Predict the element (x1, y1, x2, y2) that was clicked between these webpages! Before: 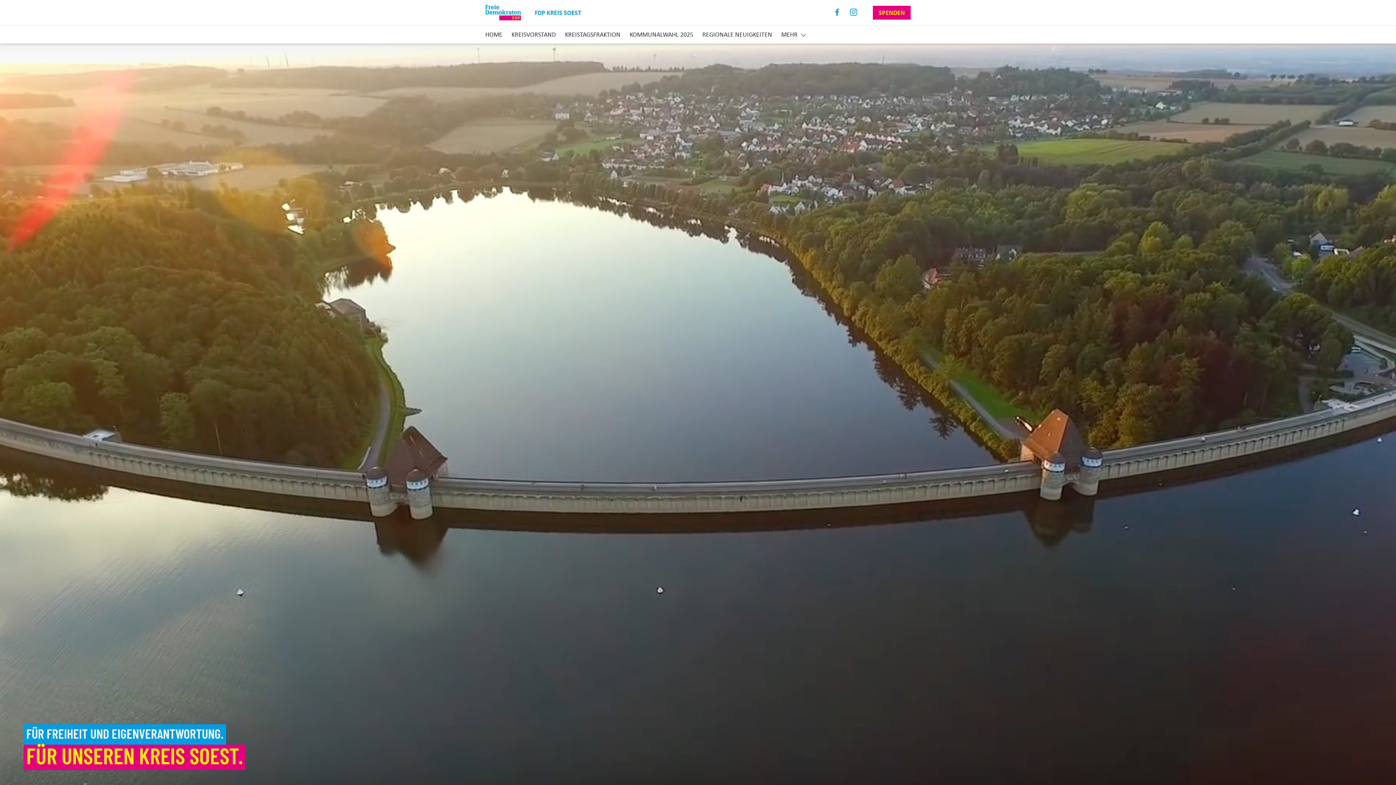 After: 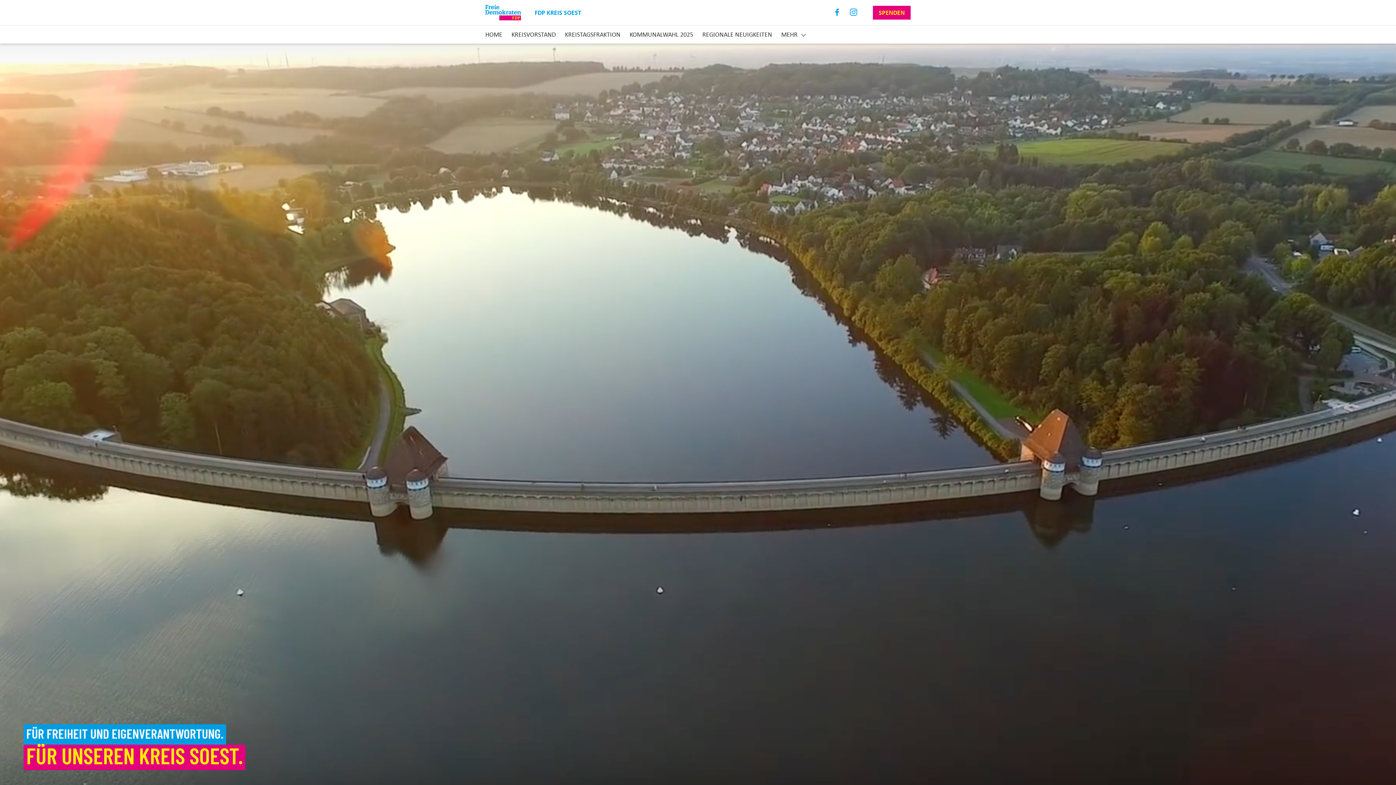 Action: label: Link zum Facebook Profil bbox: (829, 4, 845, 20)